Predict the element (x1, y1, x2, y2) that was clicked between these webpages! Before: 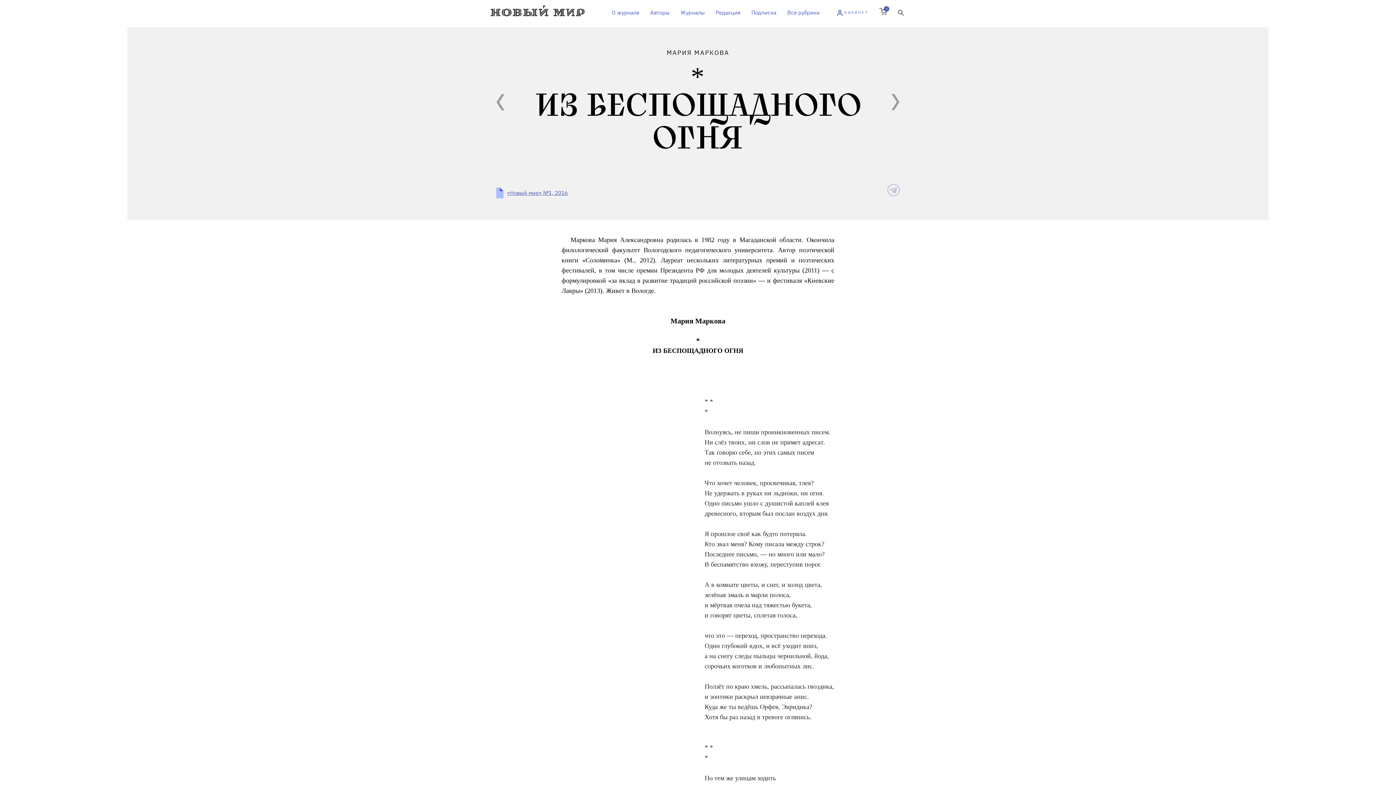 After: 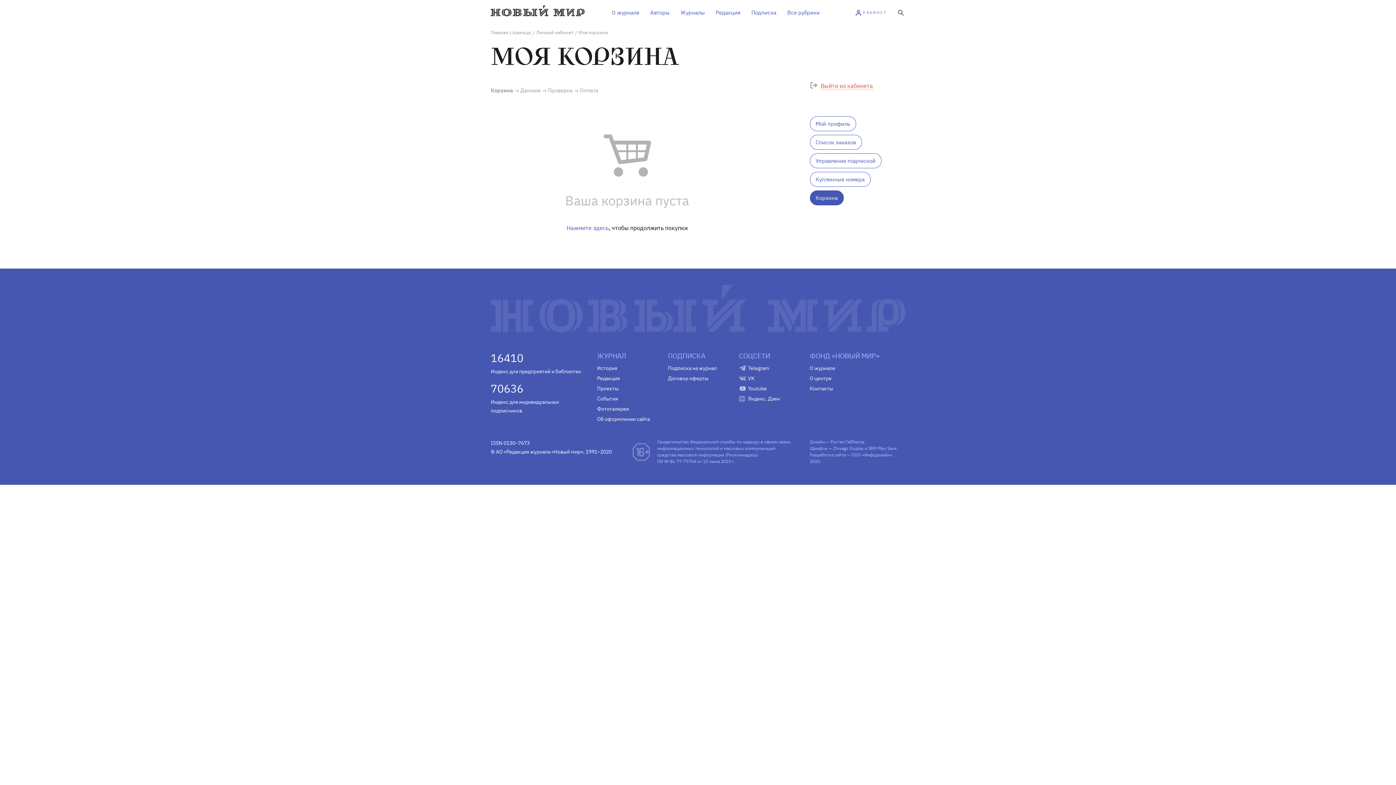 Action: bbox: (879, 8, 887, 14) label: 0